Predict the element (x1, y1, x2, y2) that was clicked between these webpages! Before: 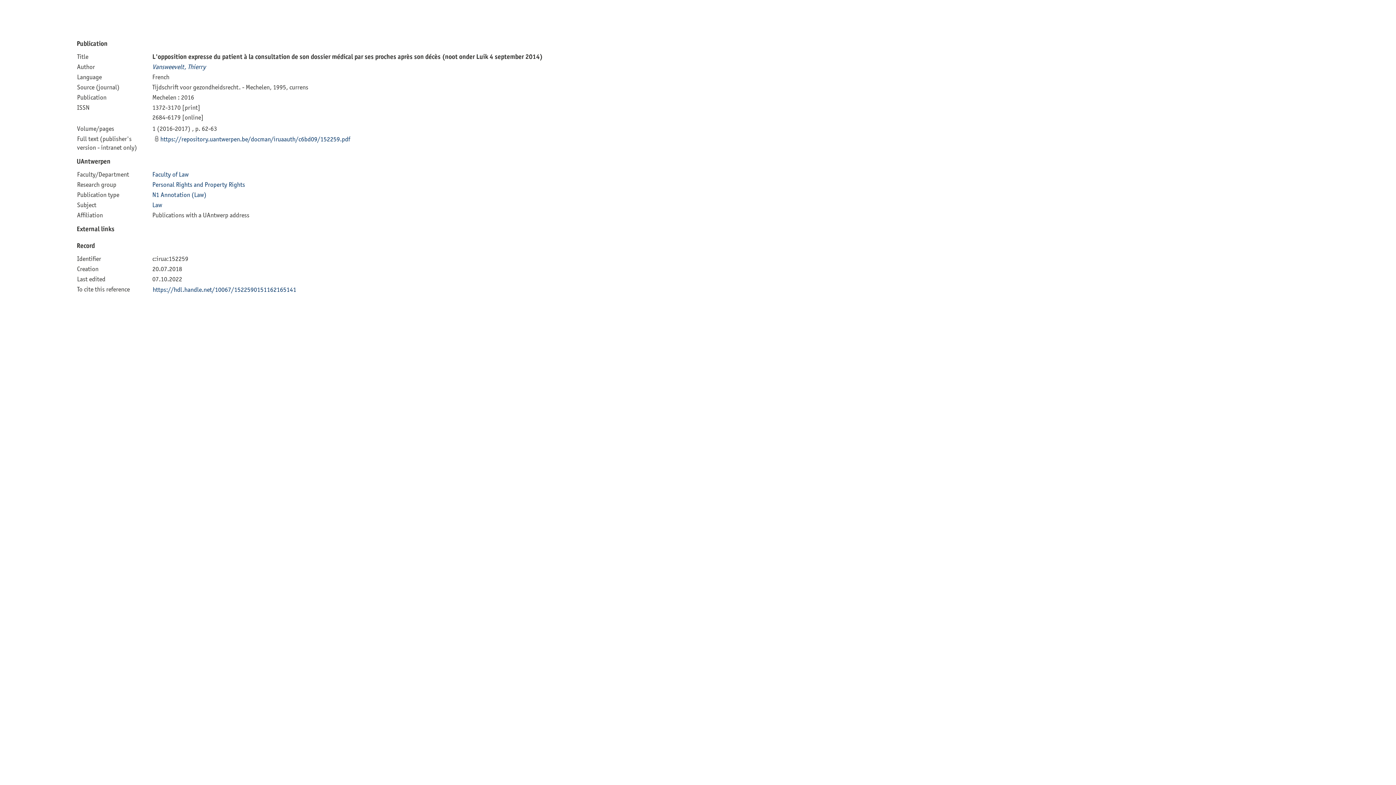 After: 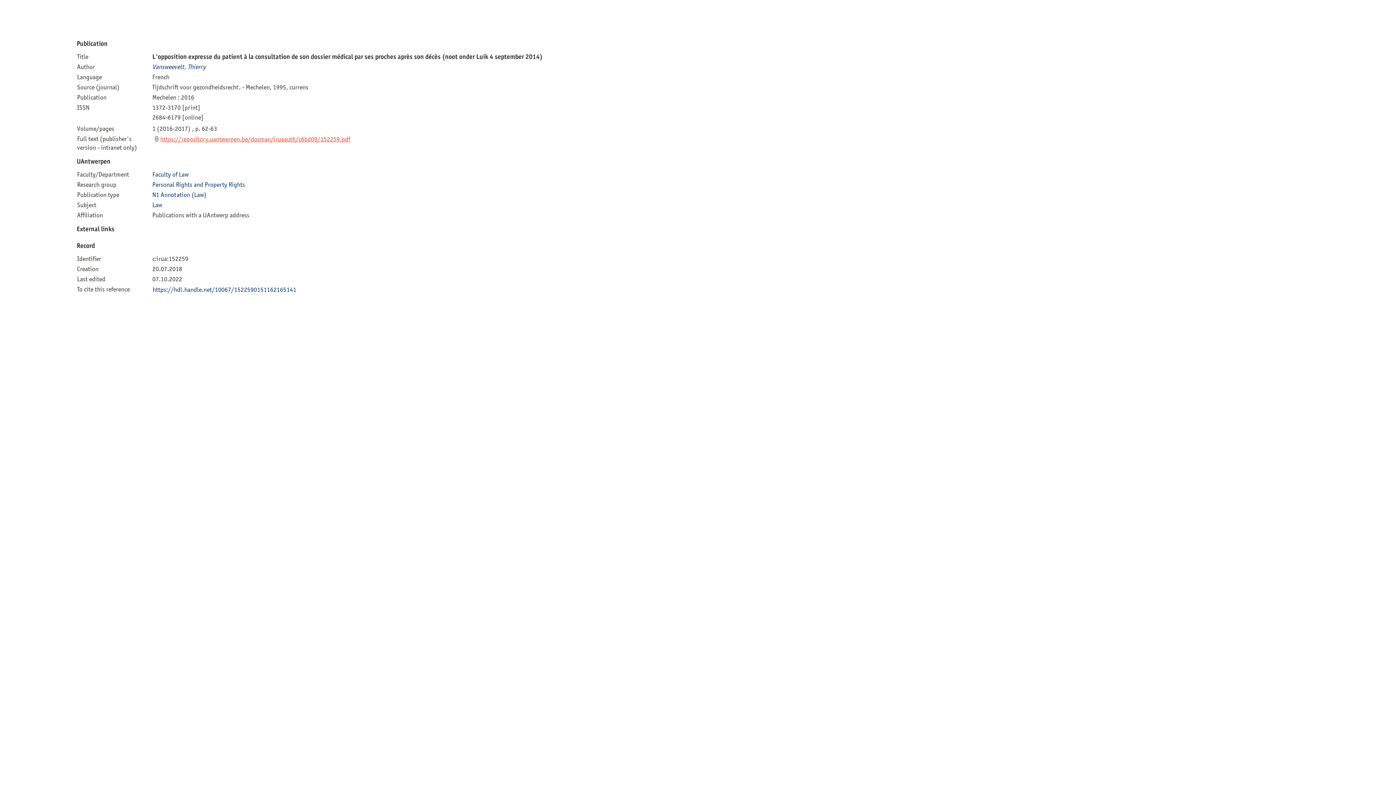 Action: label: https://repository.uantwerpen.be/docman/iruaauth/c6bd09/152259.pdf bbox: (160, 135, 350, 142)